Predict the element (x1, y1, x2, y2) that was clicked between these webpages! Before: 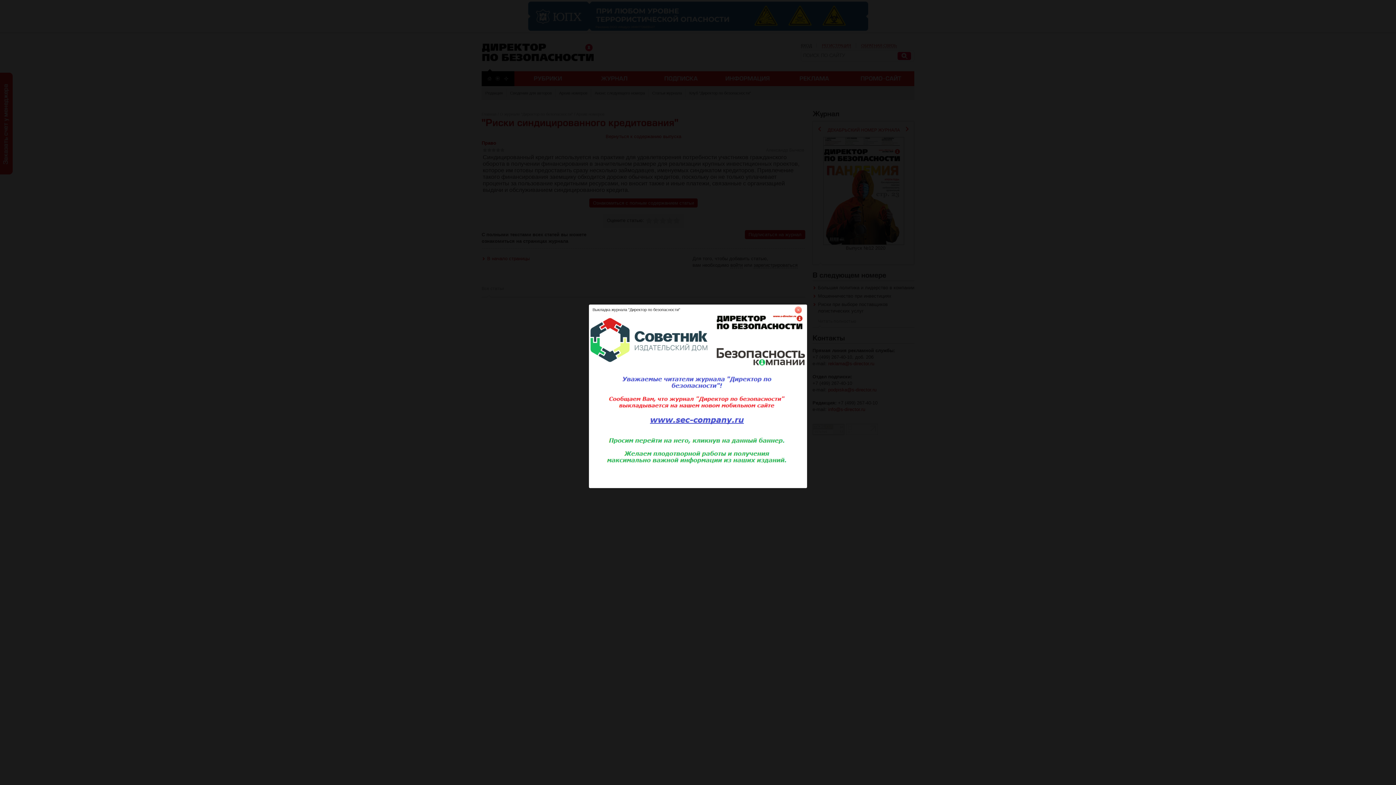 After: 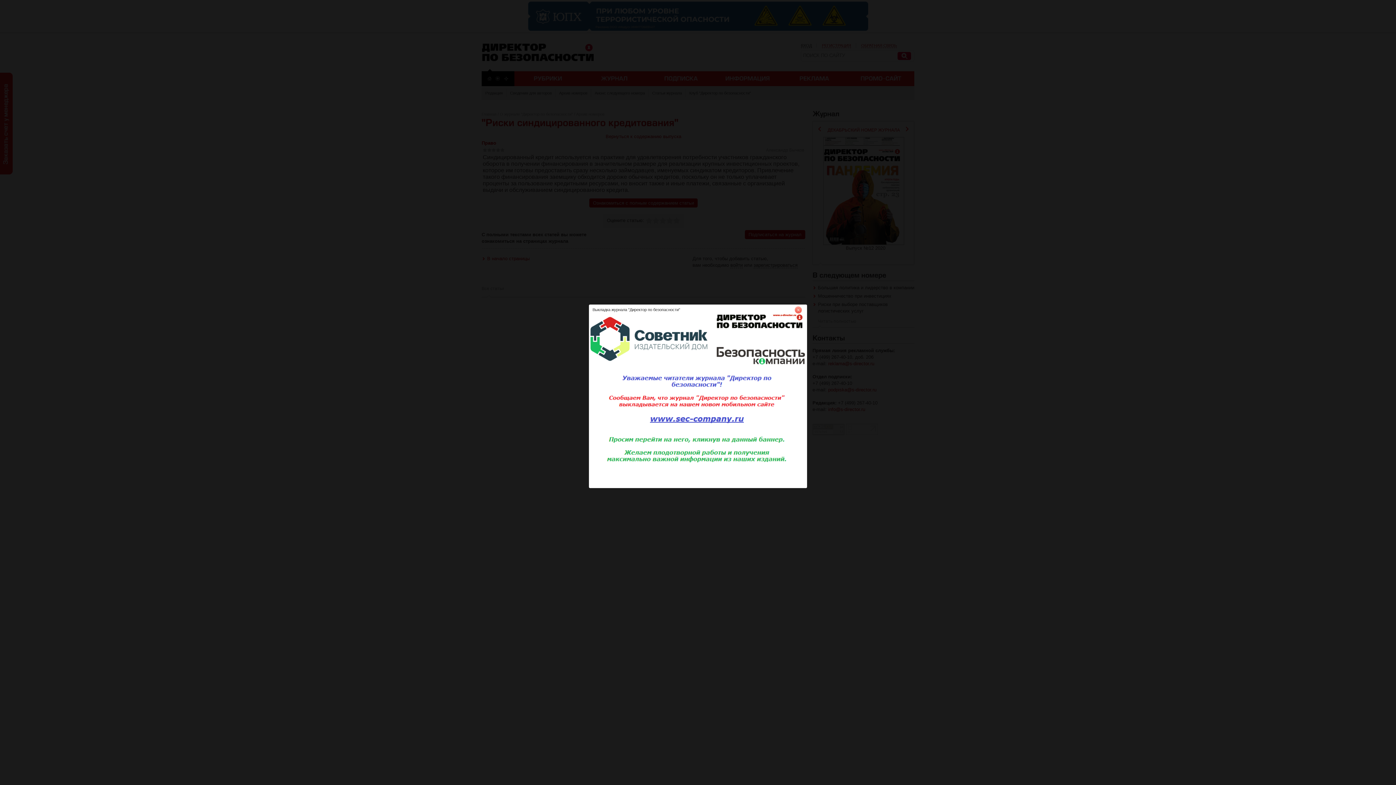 Action: bbox: (589, 484, 807, 489)